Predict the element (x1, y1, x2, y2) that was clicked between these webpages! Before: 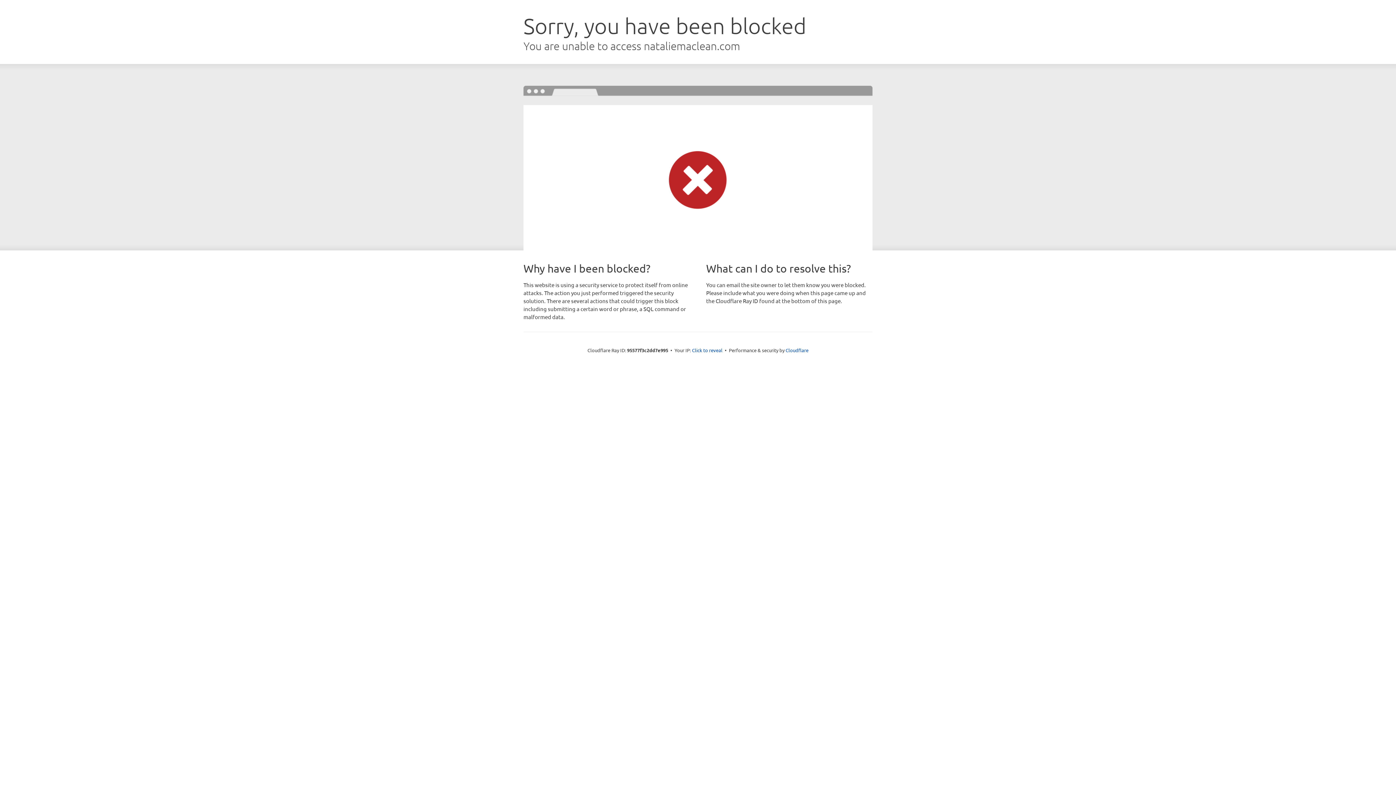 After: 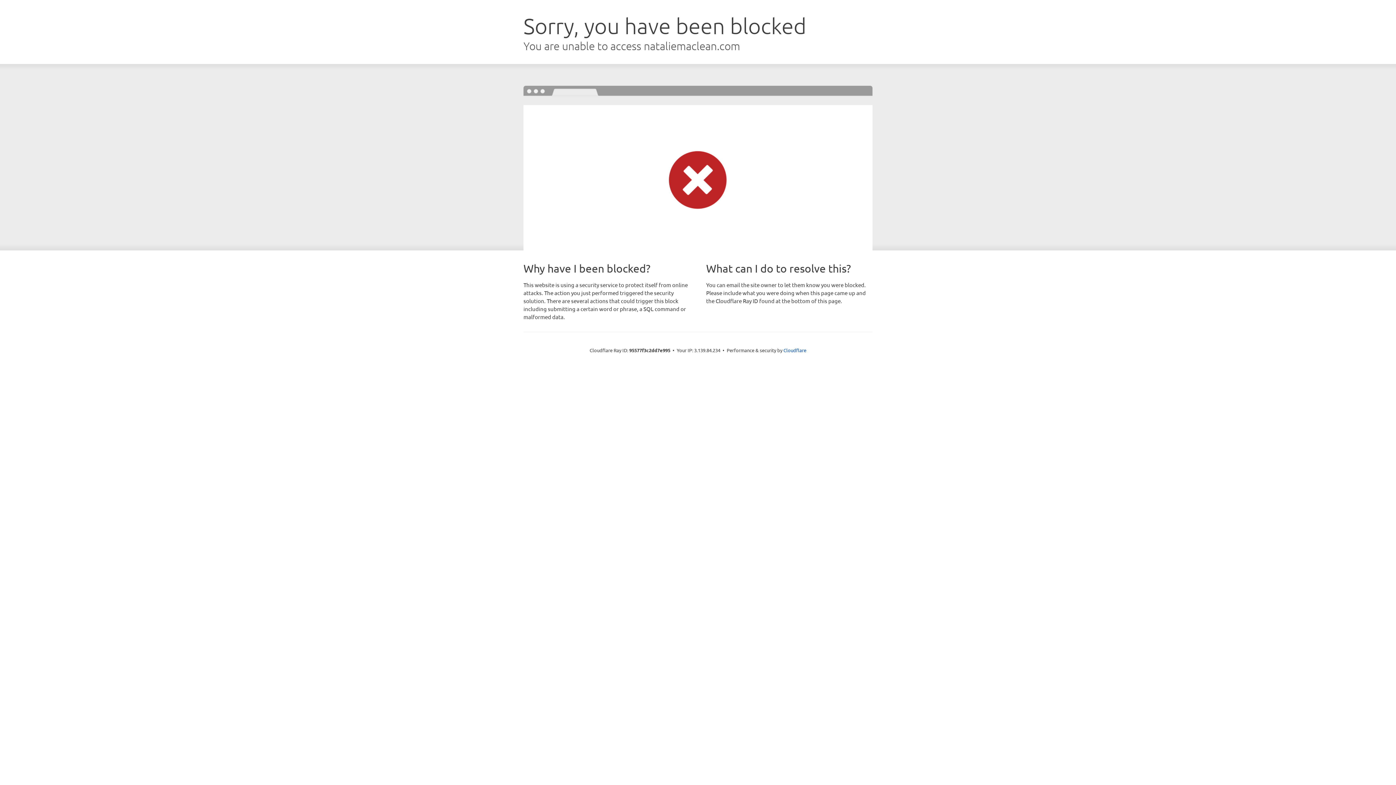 Action: bbox: (692, 346, 722, 353) label: Click to reveal